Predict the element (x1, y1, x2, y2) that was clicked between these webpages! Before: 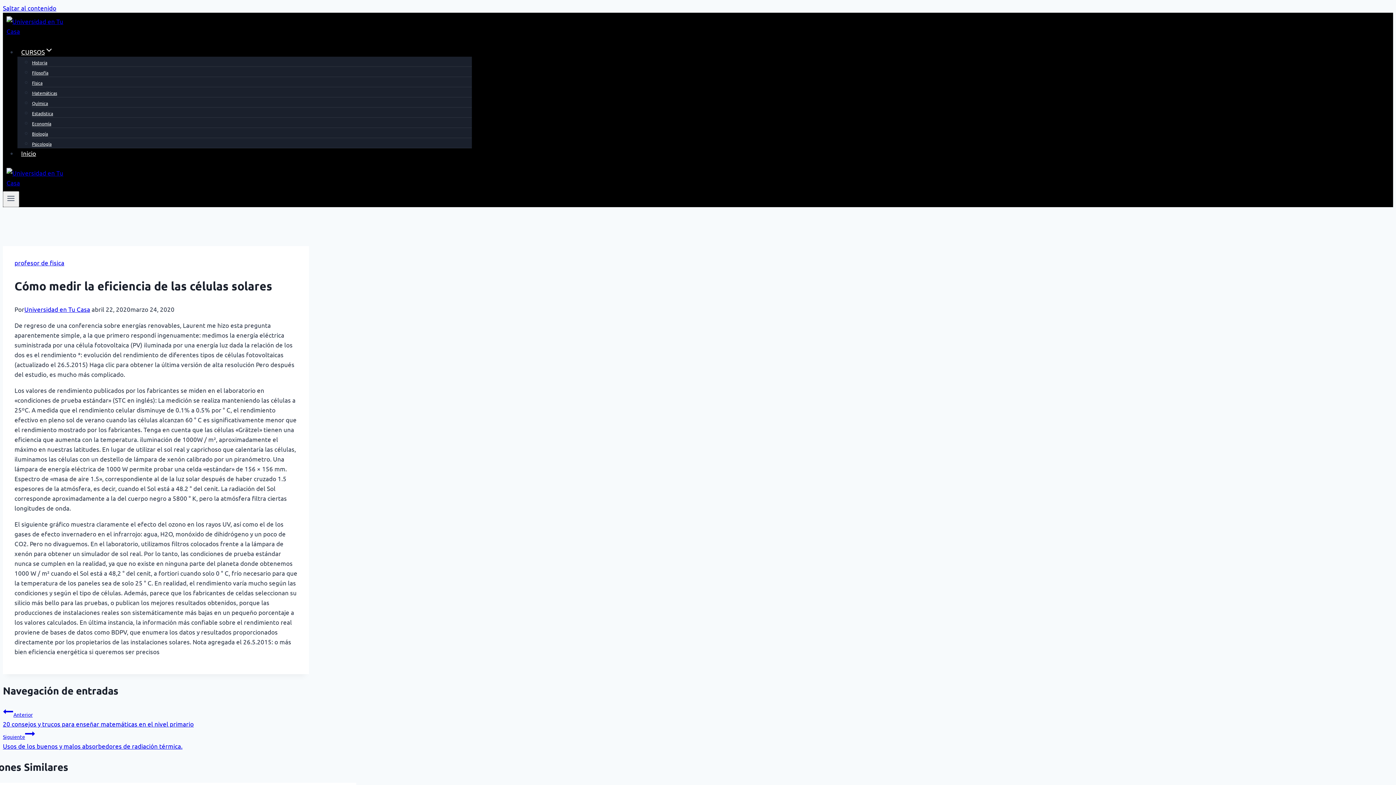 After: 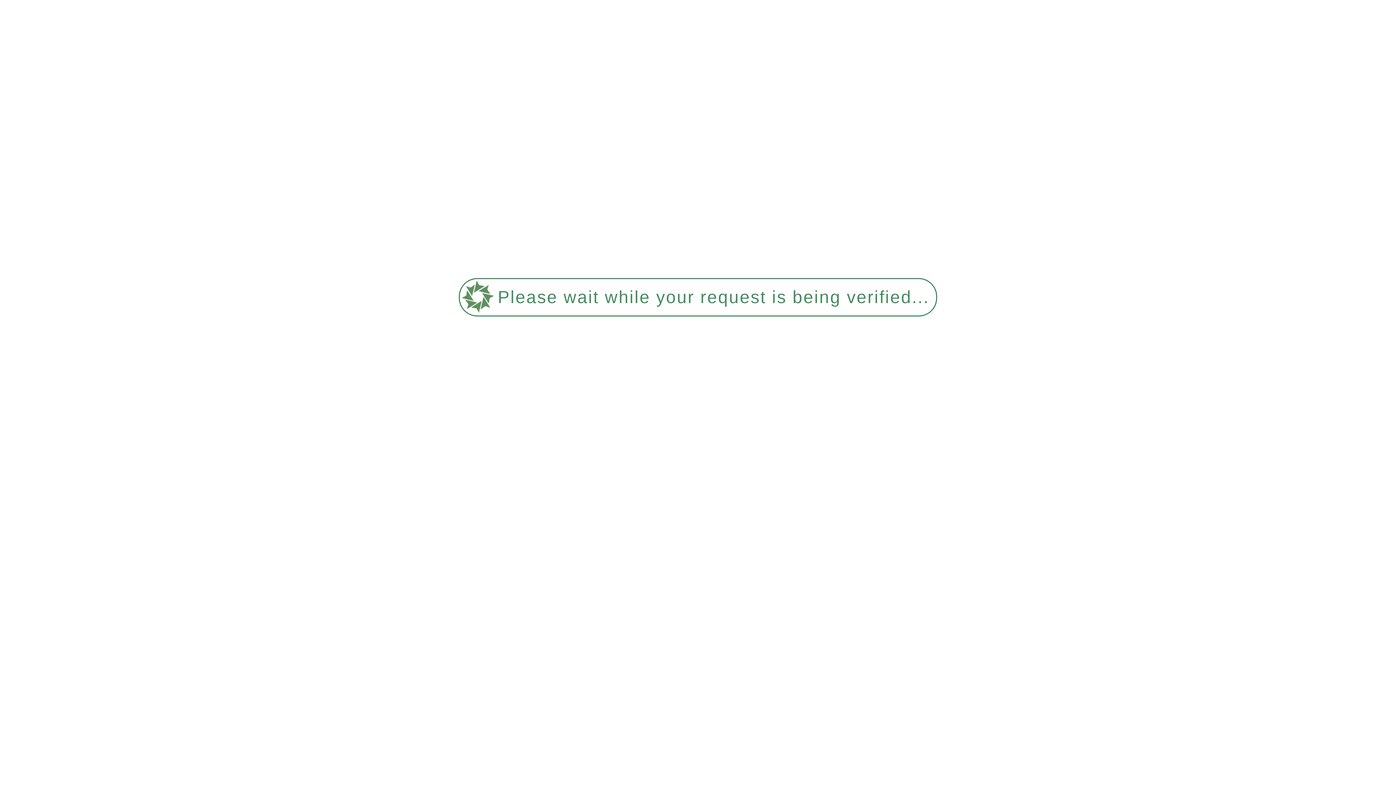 Action: label: Historia bbox: (32, 55, 47, 69)